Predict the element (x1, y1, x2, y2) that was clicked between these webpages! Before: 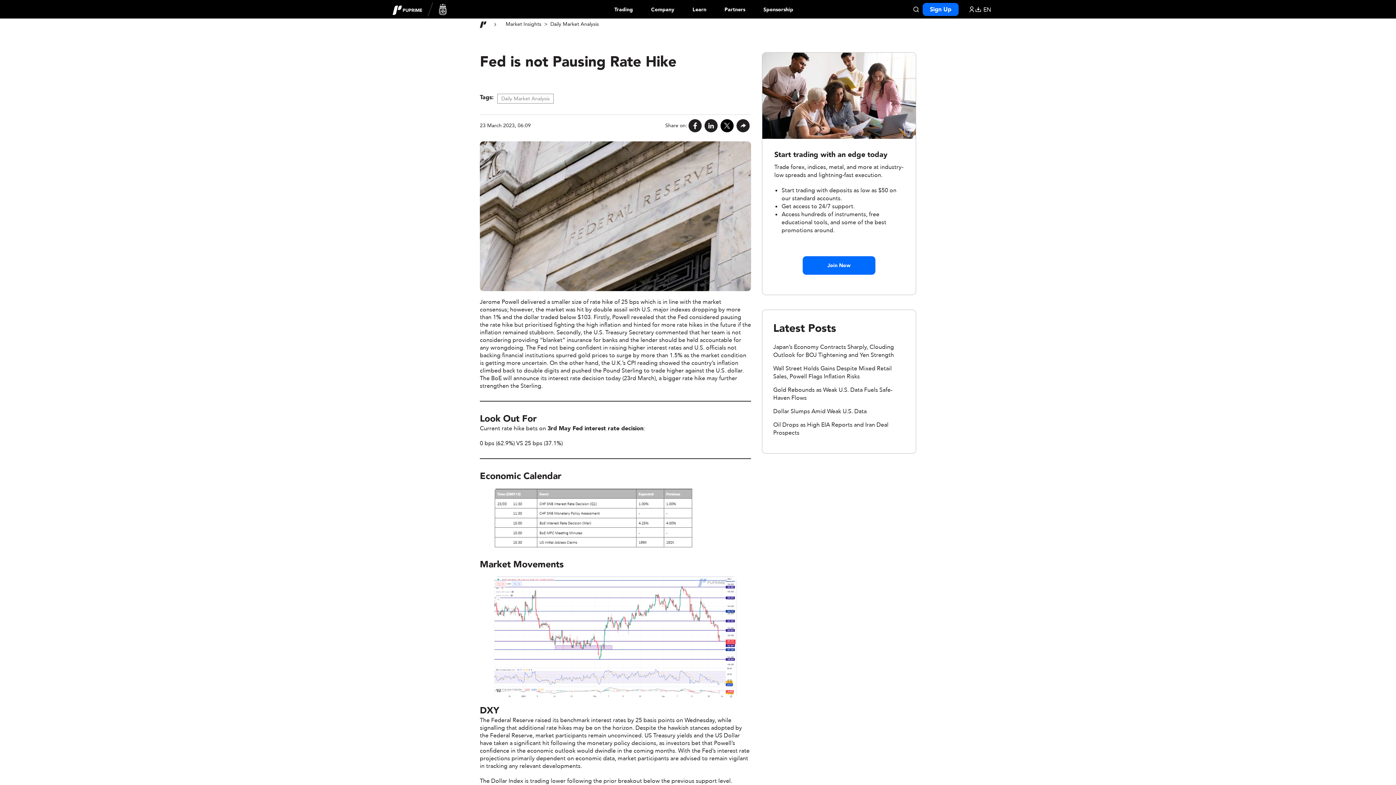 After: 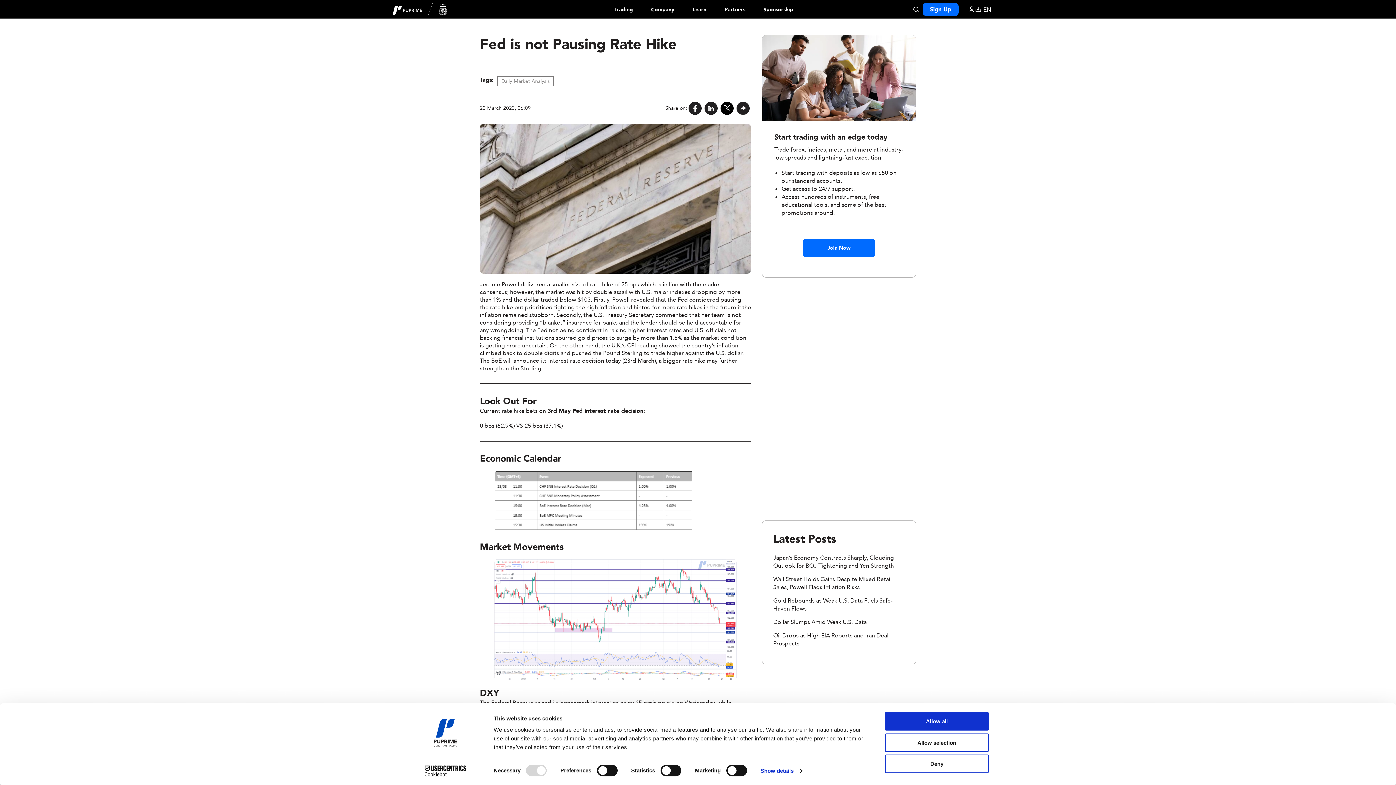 Action: bbox: (687, 119, 703, 132)